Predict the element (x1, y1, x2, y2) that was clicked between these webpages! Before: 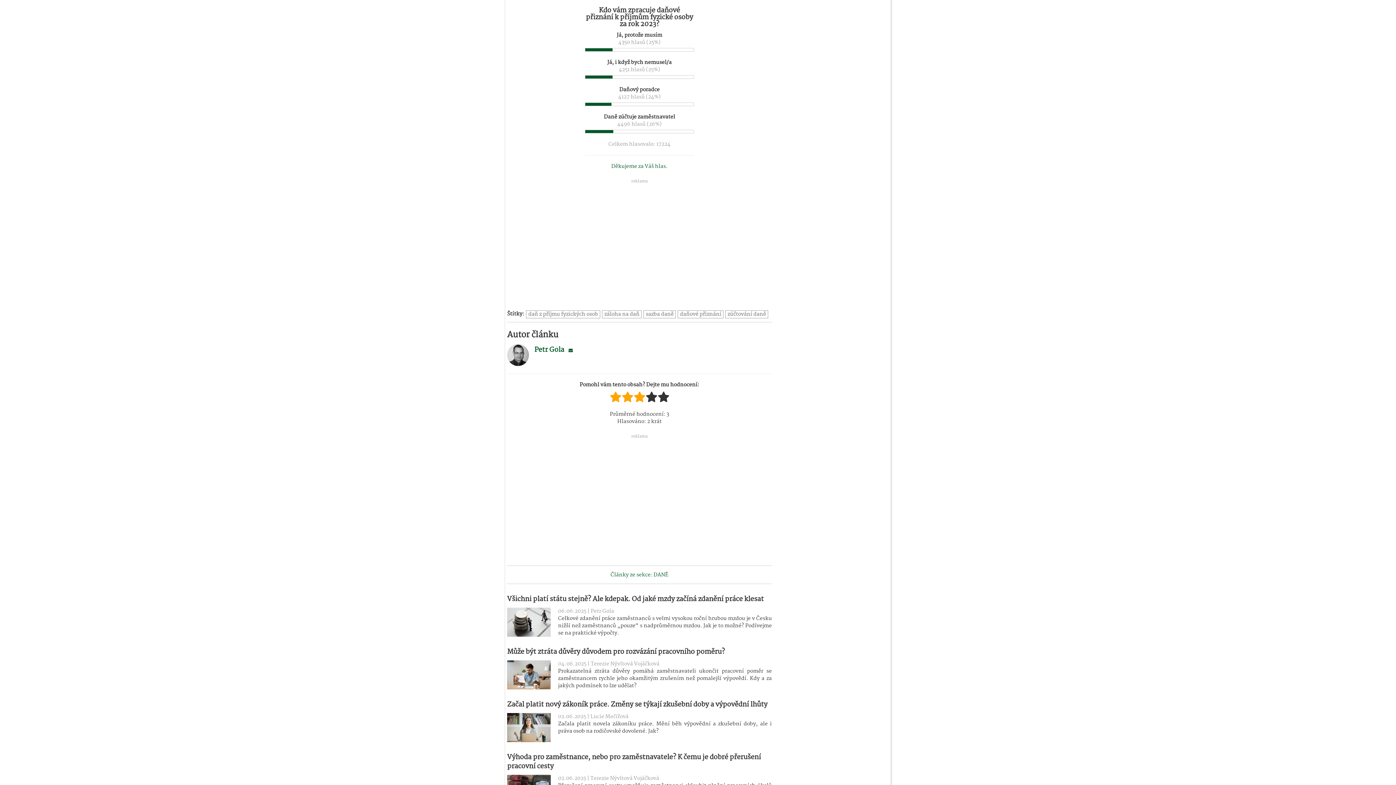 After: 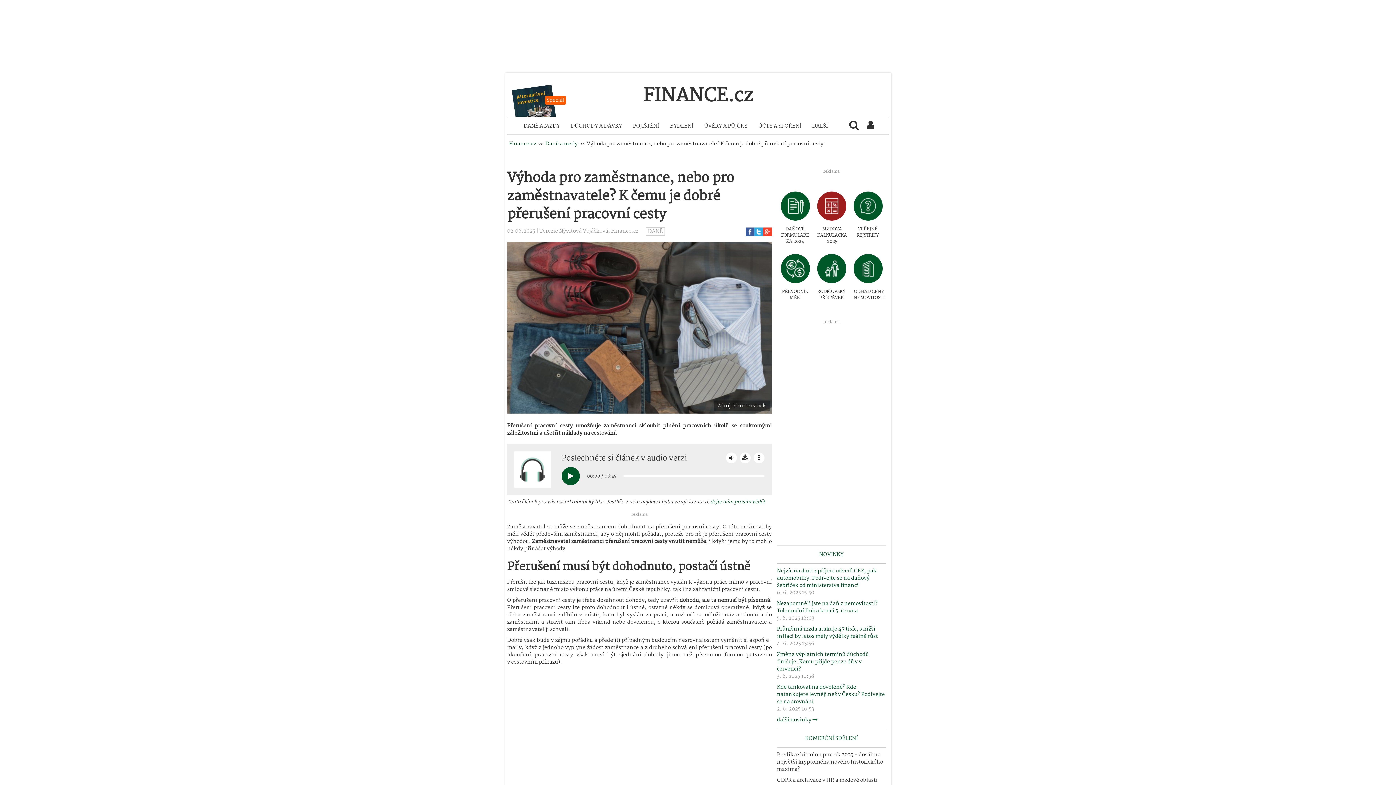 Action: bbox: (507, 753, 772, 804) label: Výhoda pro zaměstnance, nebo pro zaměstnavatele? K čemu je dobré přerušení pracovní cesty
02.06.2025 | Terezie Nývltová Vojáčková

Přerušení pracovní cesty umožňuje zaměstnanci skloubit plnění pracovních úkolů se soukromými záležitostmi a ušetřit náklady na cestování.